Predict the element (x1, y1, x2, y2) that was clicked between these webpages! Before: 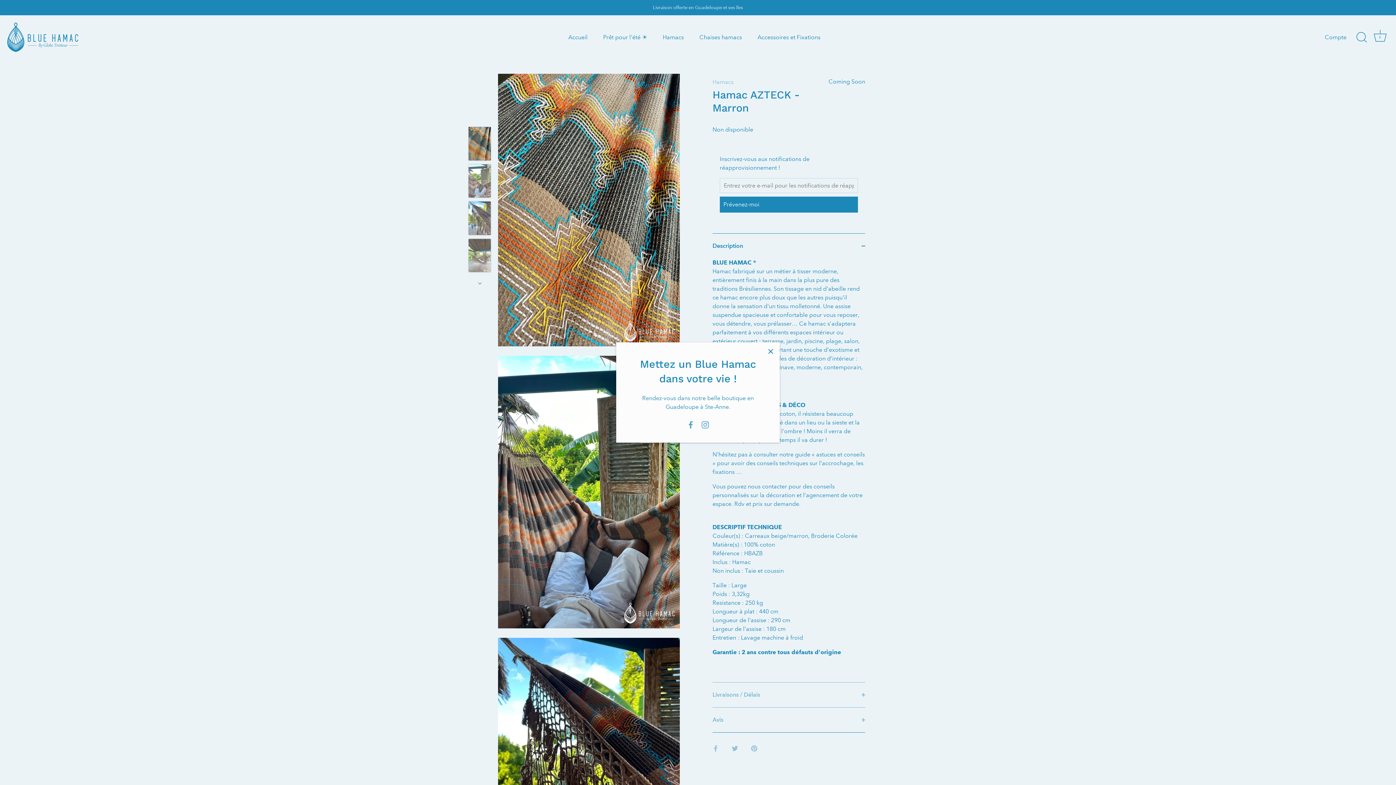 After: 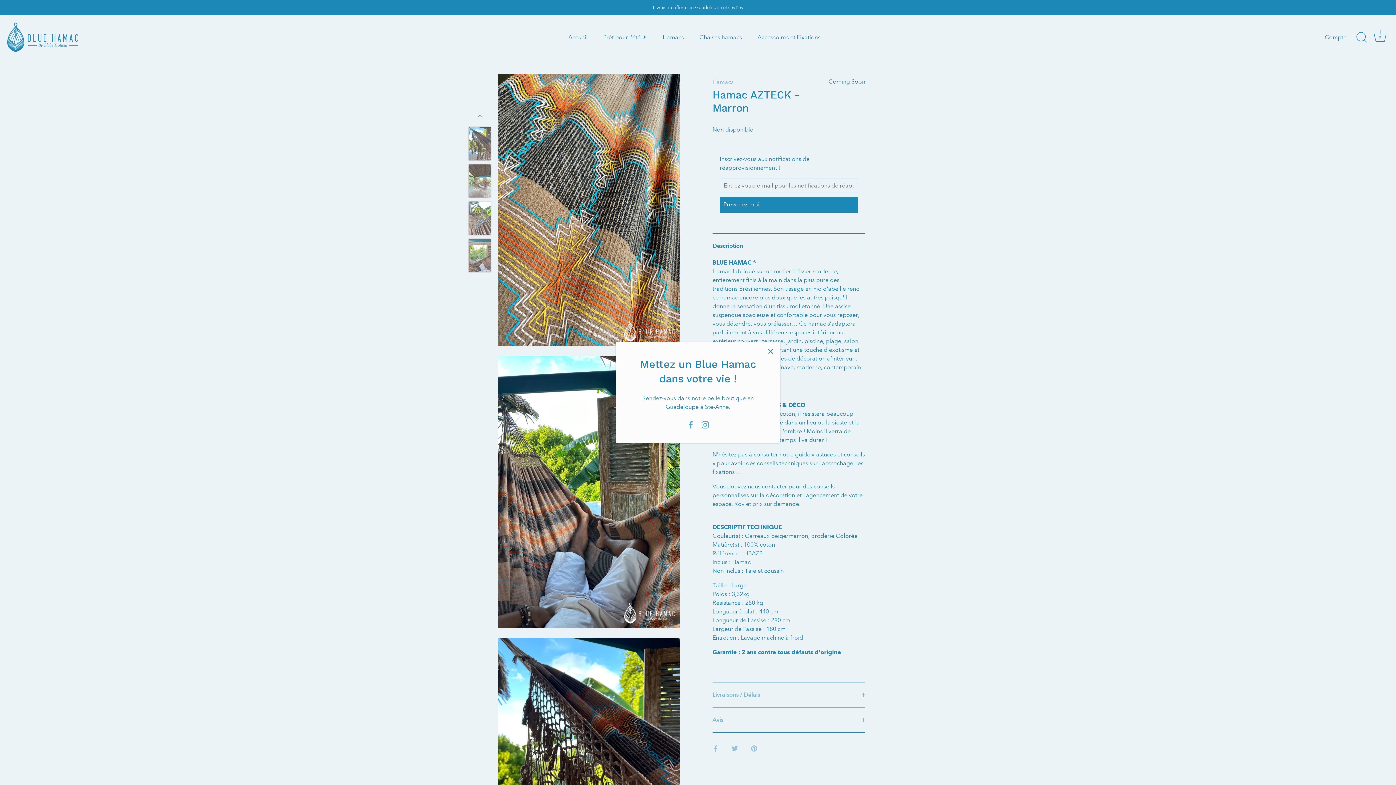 Action: label: Suivante bbox: (471, 275, 487, 291)